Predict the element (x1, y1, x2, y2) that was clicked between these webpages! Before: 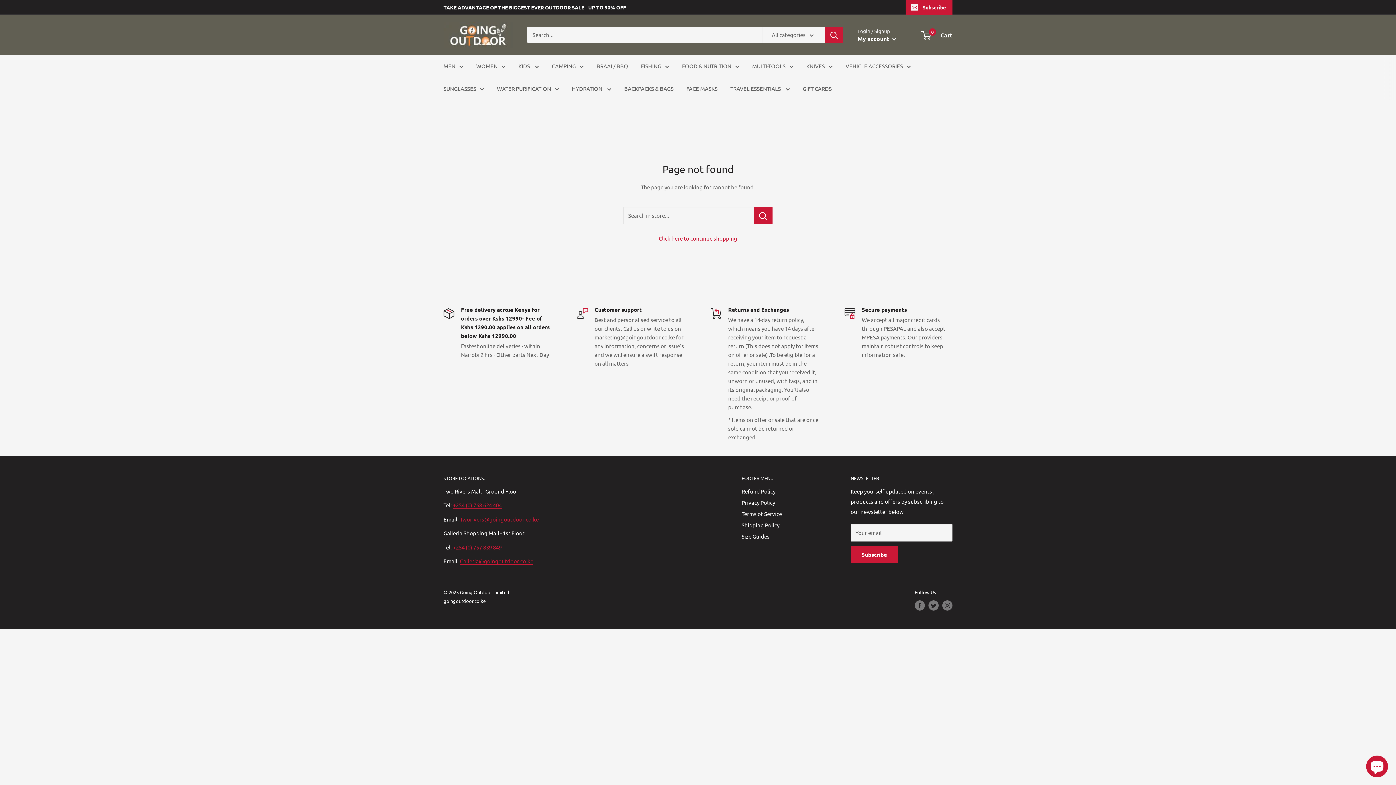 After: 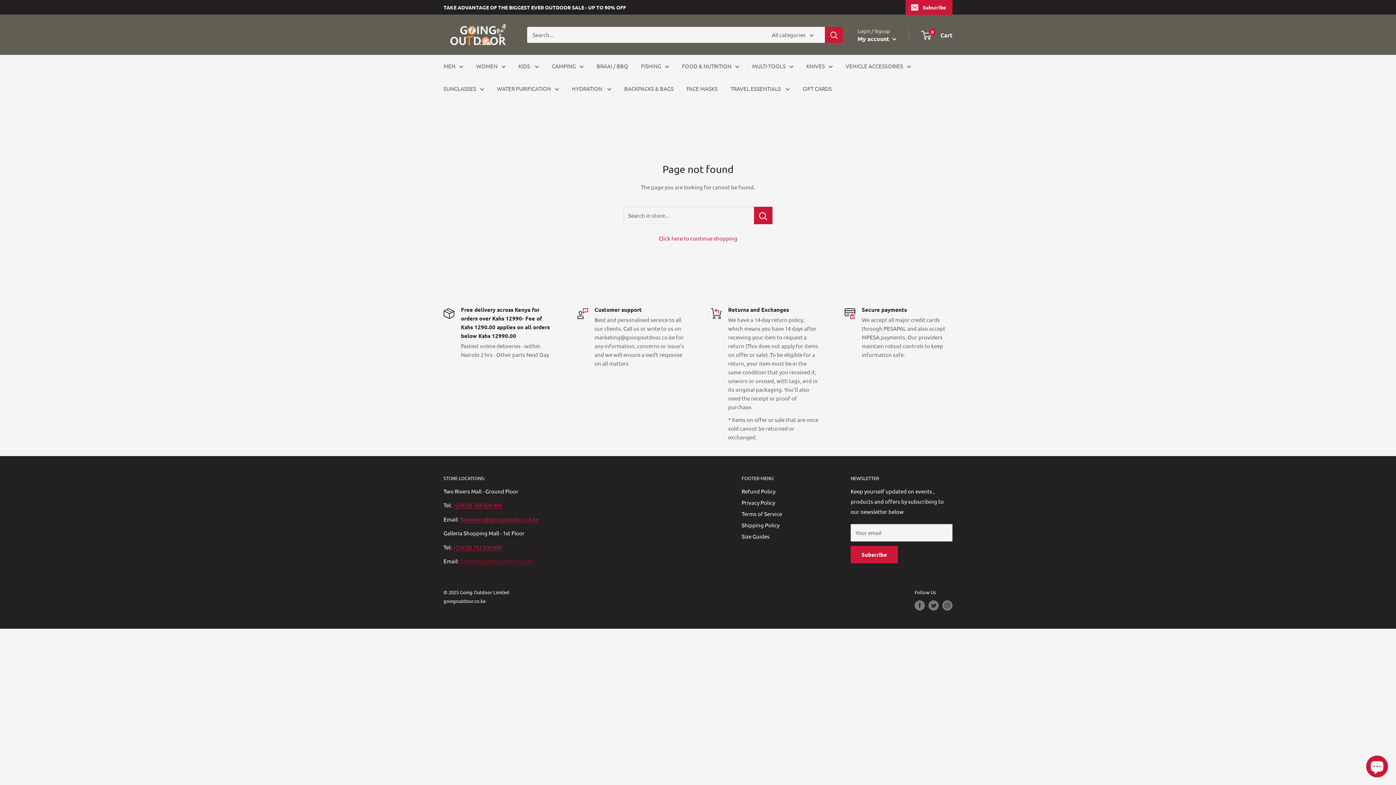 Action: label: Galleria@goingoutdoor.co.ke bbox: (460, 557, 533, 564)